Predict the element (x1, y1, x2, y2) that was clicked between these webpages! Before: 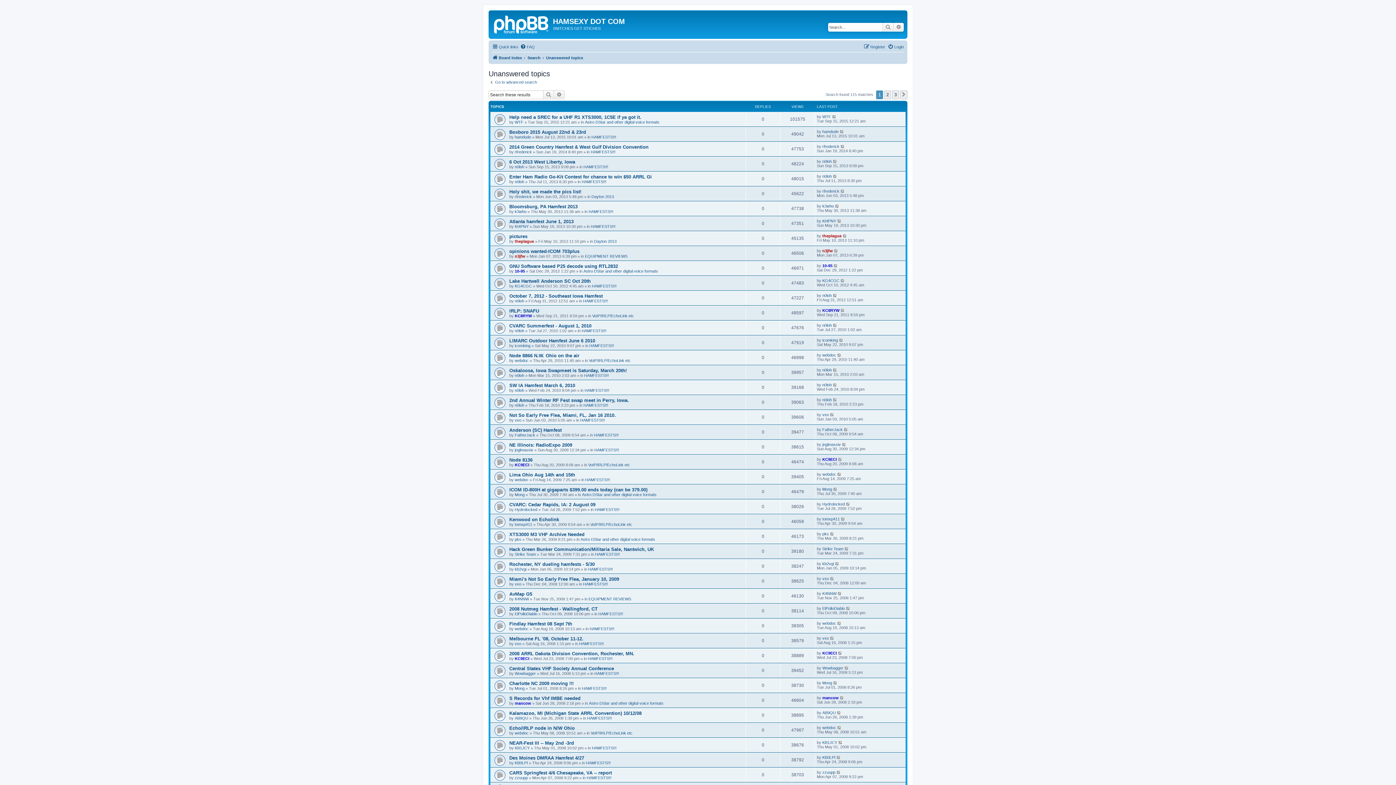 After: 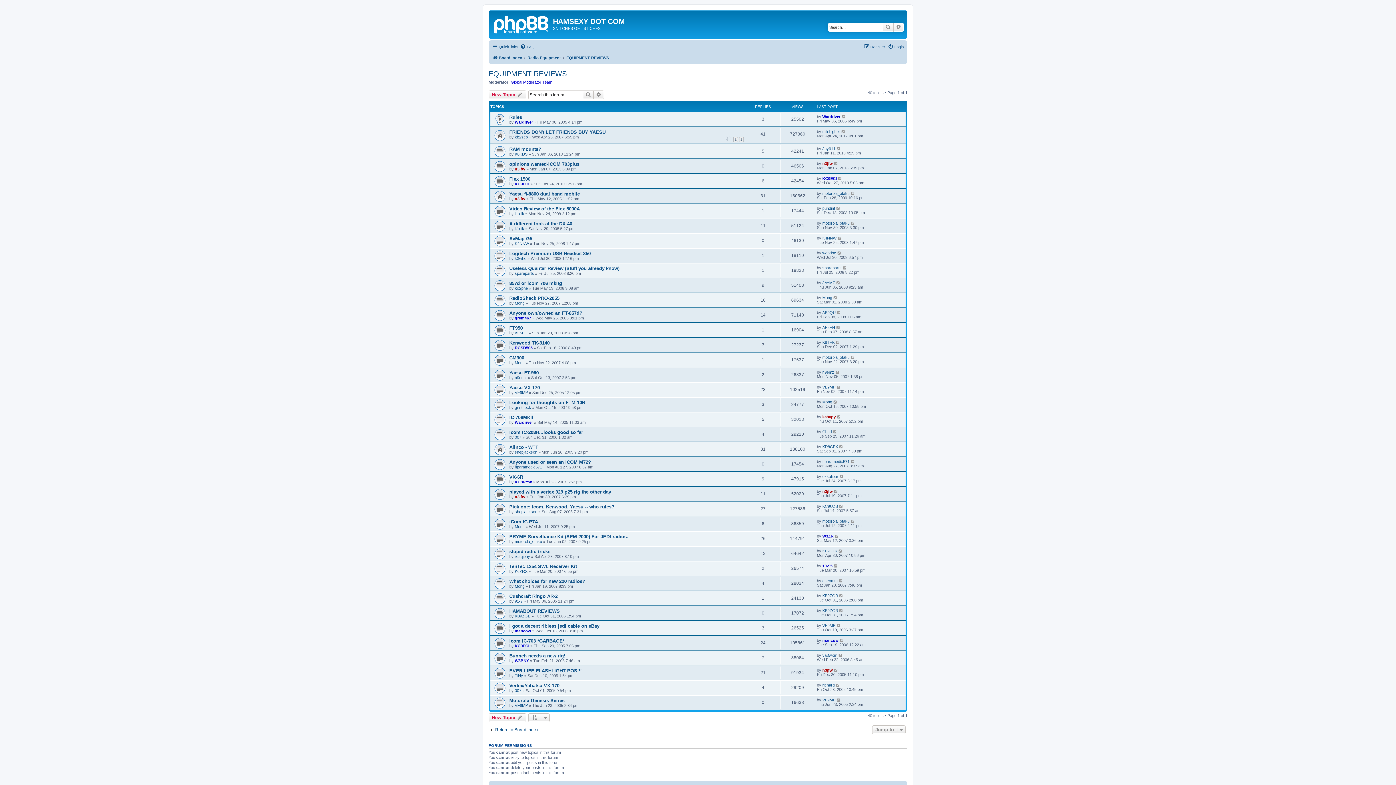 Action: bbox: (585, 254, 627, 258) label: EQUIPMENT REVIEWS